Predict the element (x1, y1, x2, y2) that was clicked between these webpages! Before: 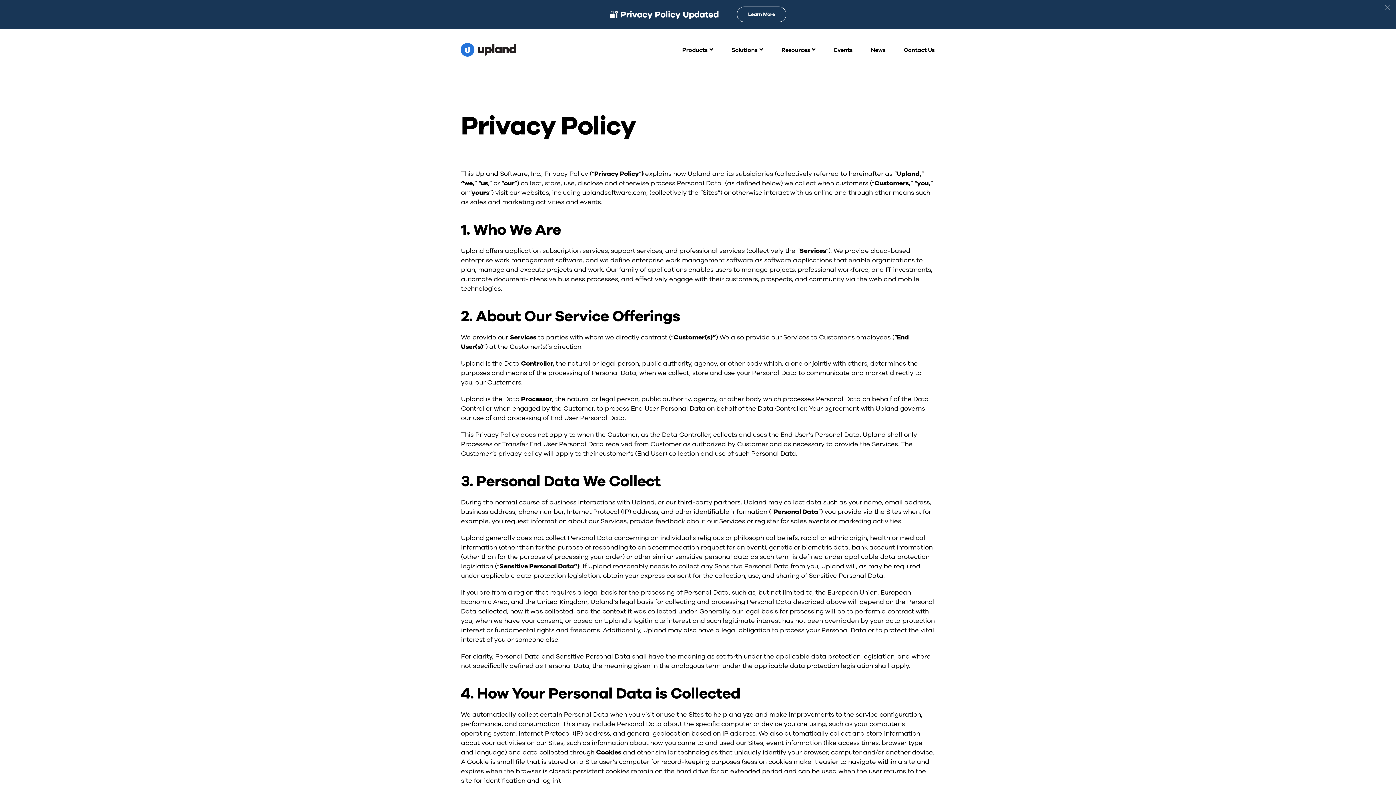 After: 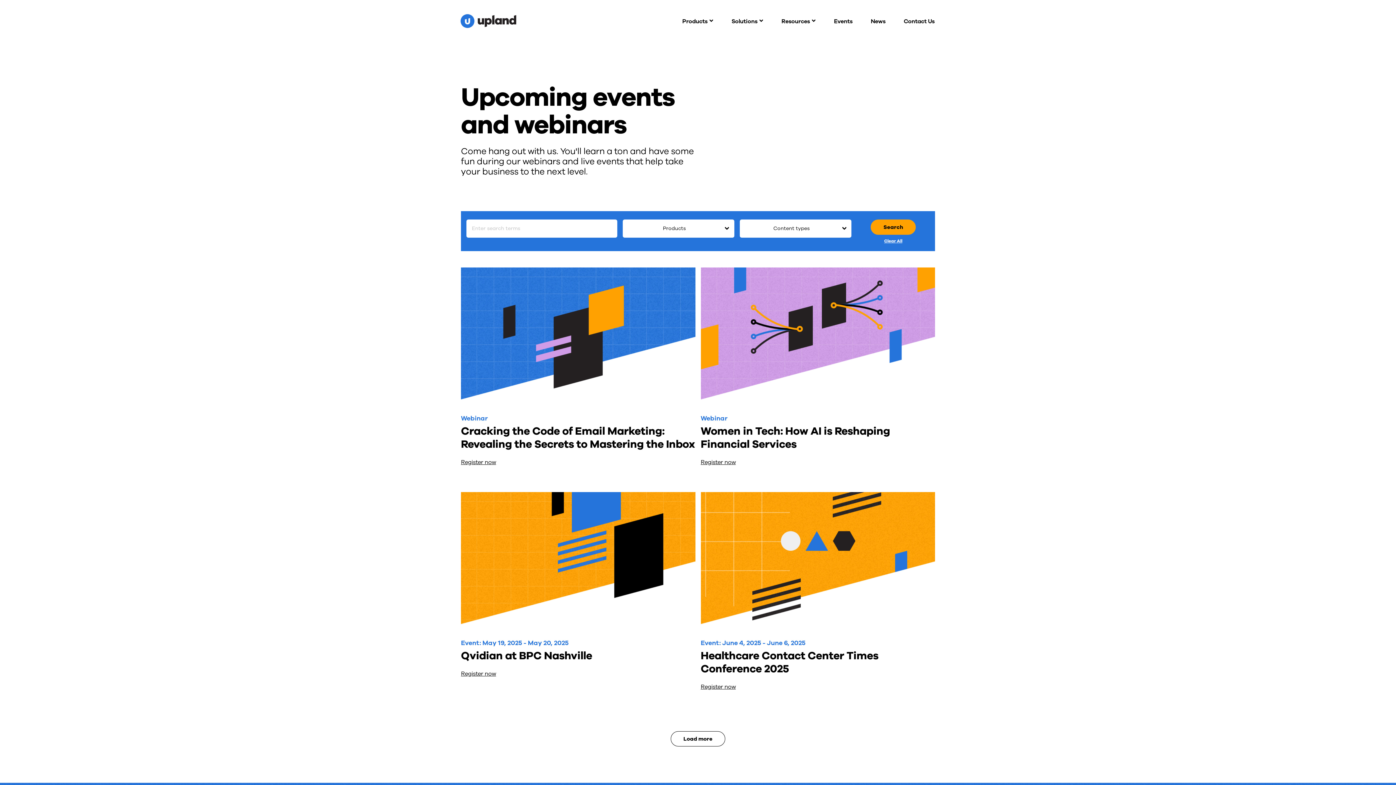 Action: label: Events bbox: (825, 42, 861, 57)